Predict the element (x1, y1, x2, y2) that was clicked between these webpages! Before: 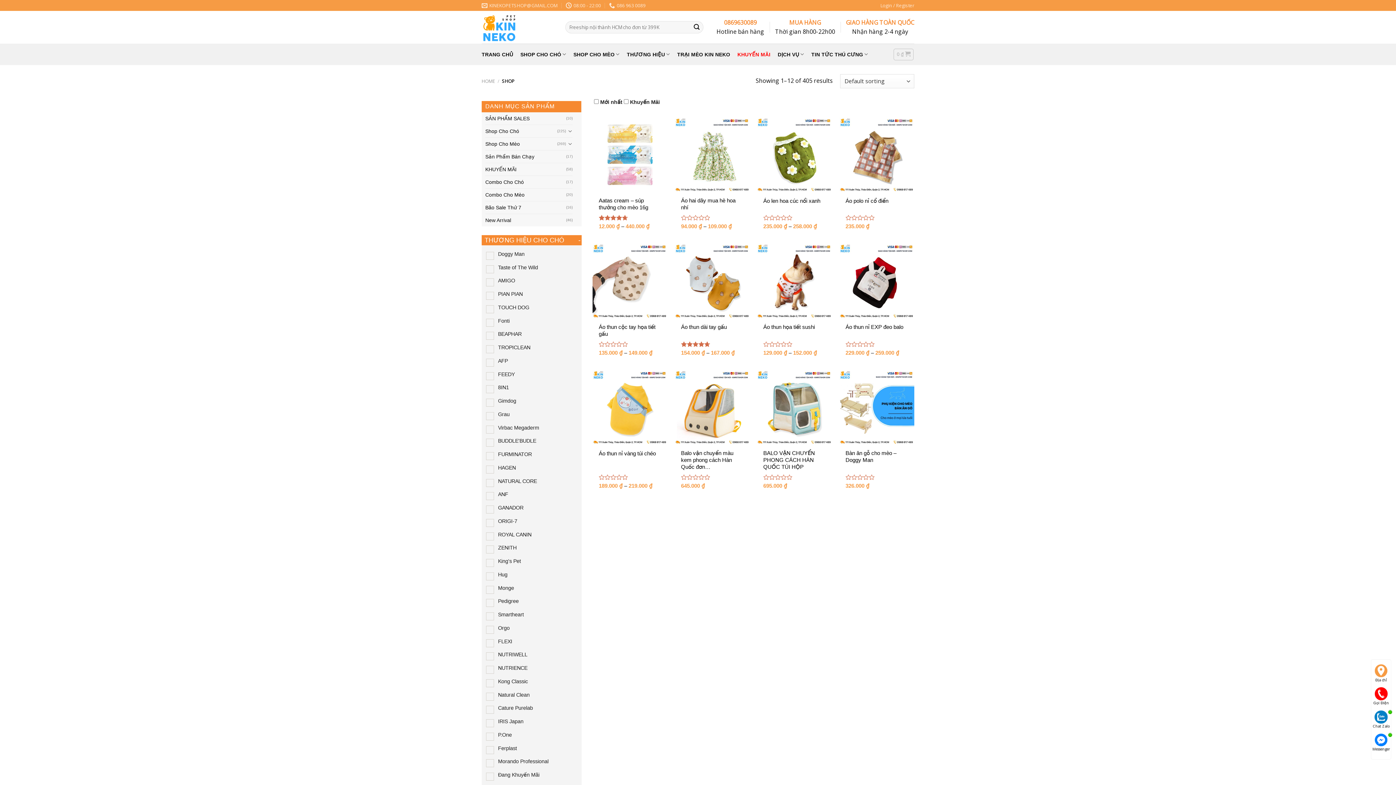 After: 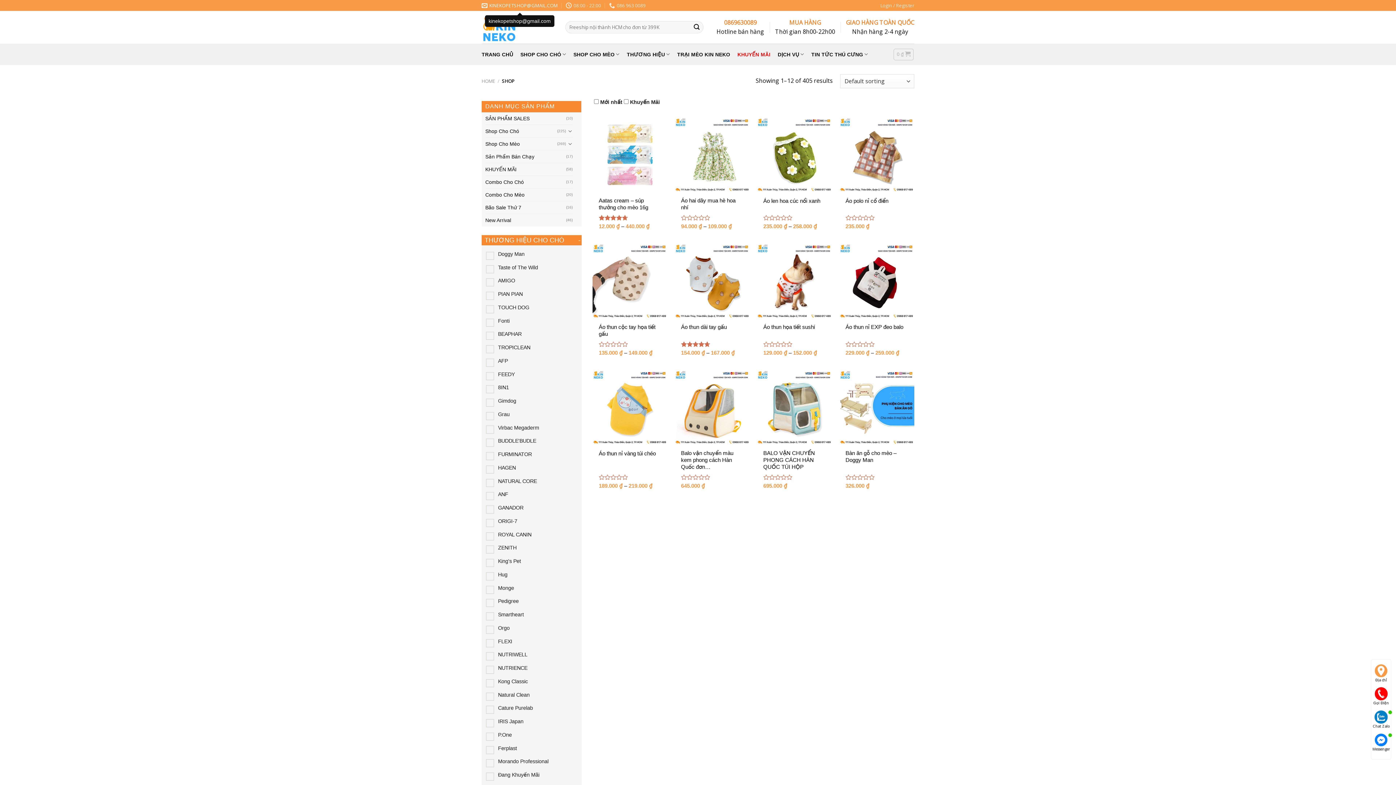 Action: label: KINEKOPETSHOP@GMAIL.COM bbox: (481, 0, 557, 10)